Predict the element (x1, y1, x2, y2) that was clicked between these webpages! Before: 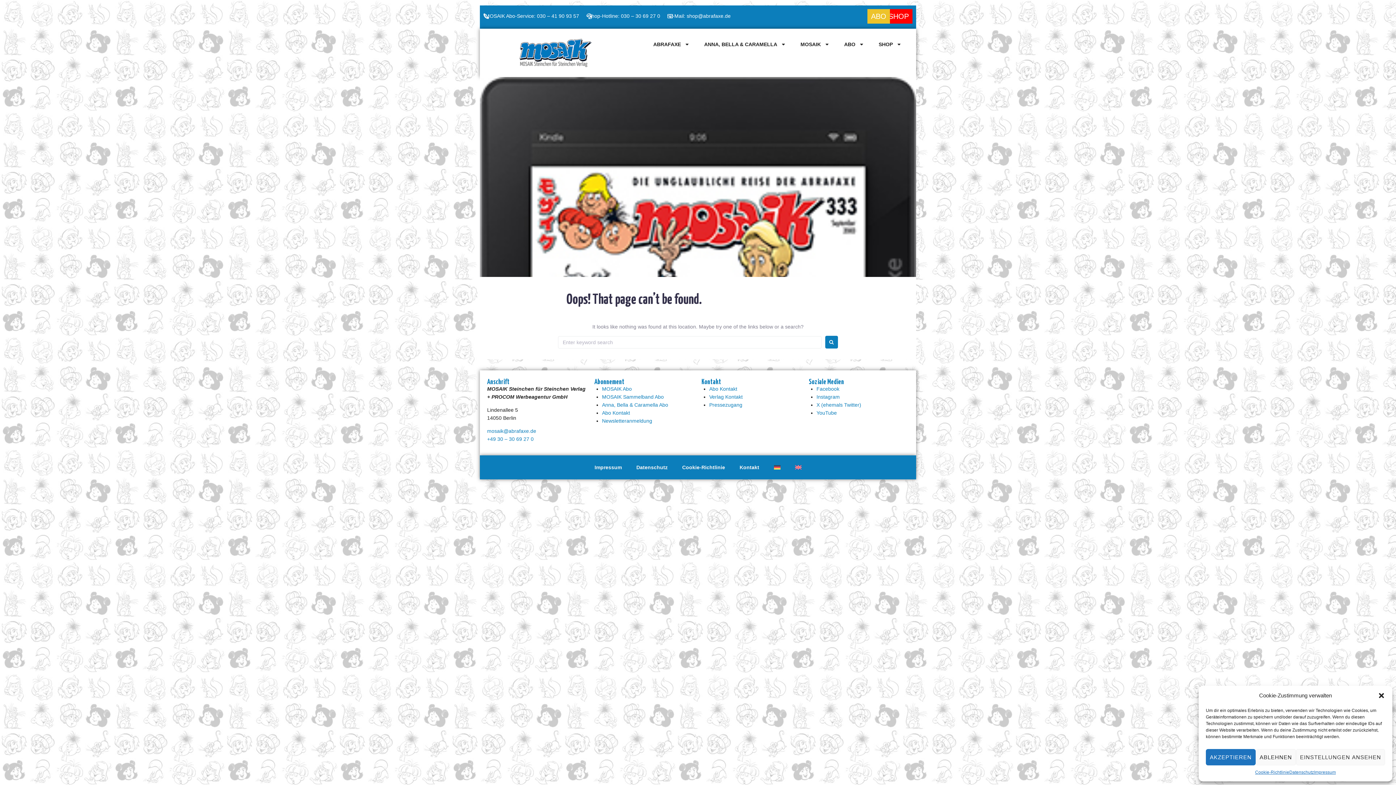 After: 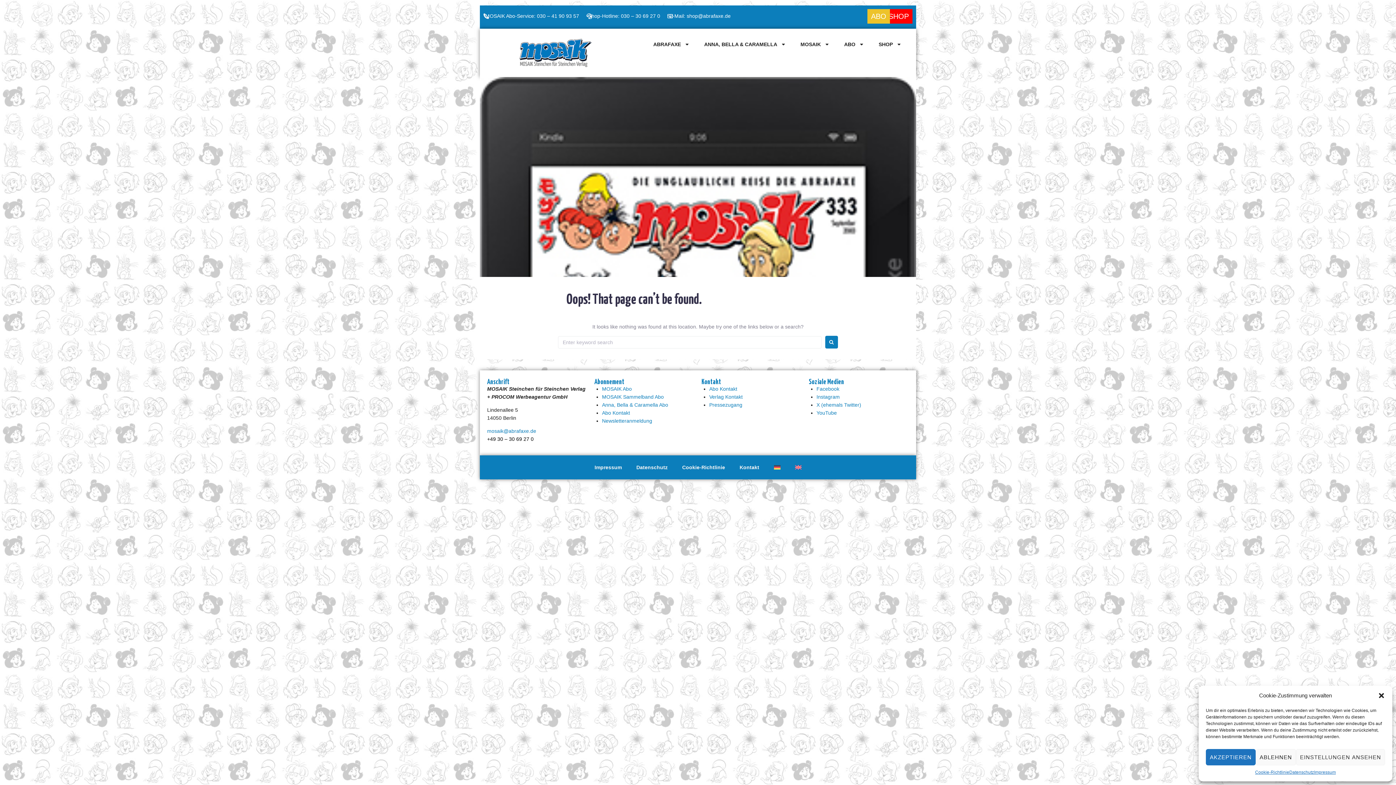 Action: bbox: (487, 436, 533, 442) label: +49 30 – 30 69 27 0